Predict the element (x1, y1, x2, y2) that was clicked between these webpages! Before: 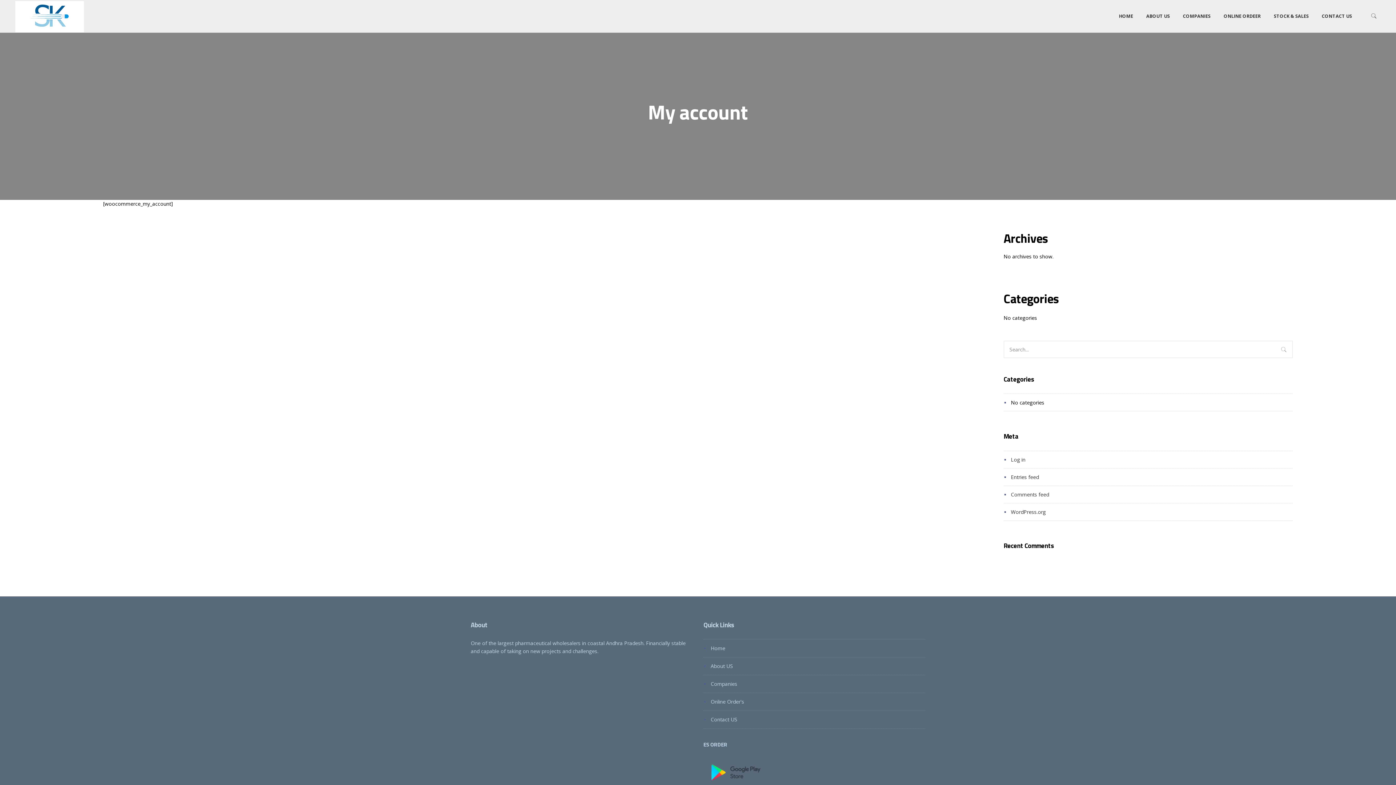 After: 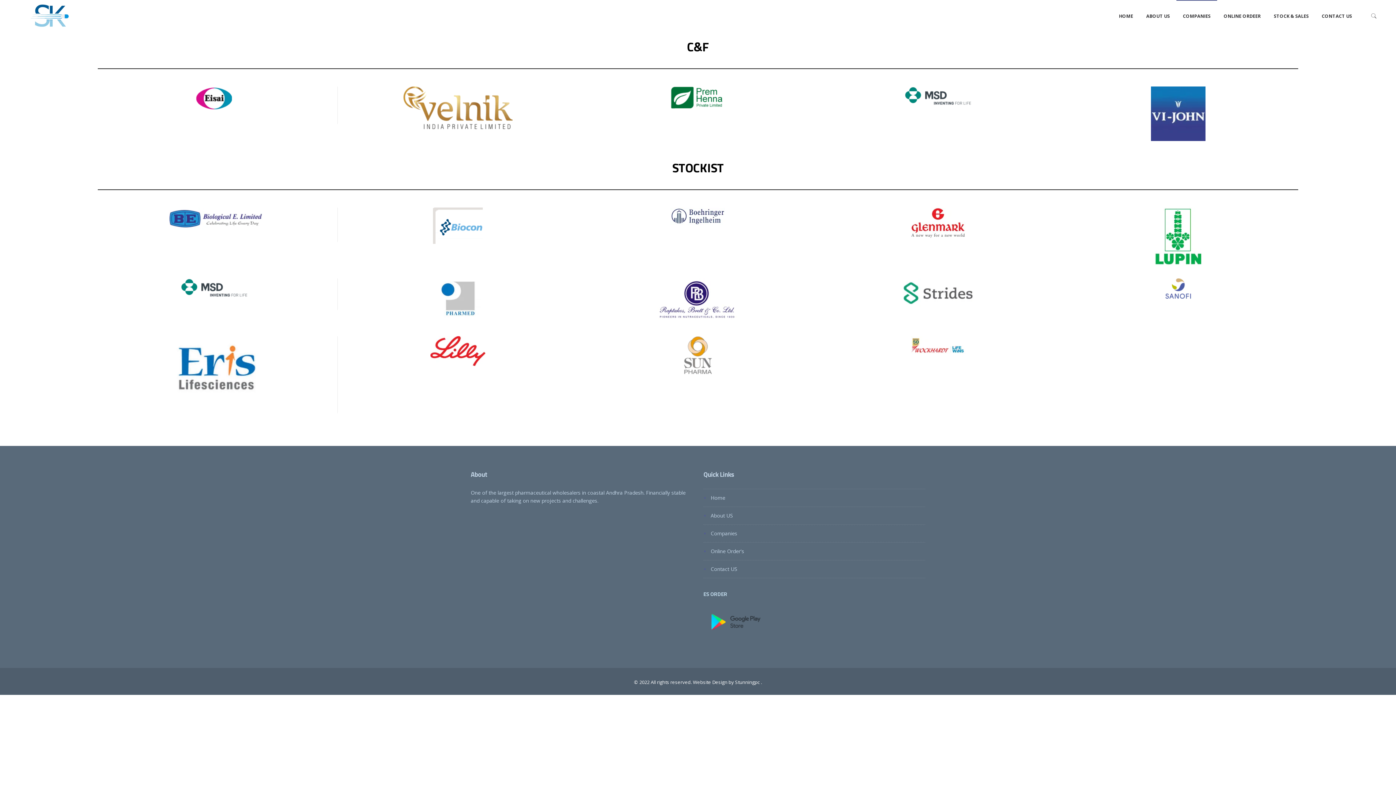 Action: label: Companies bbox: (710, 680, 737, 687)